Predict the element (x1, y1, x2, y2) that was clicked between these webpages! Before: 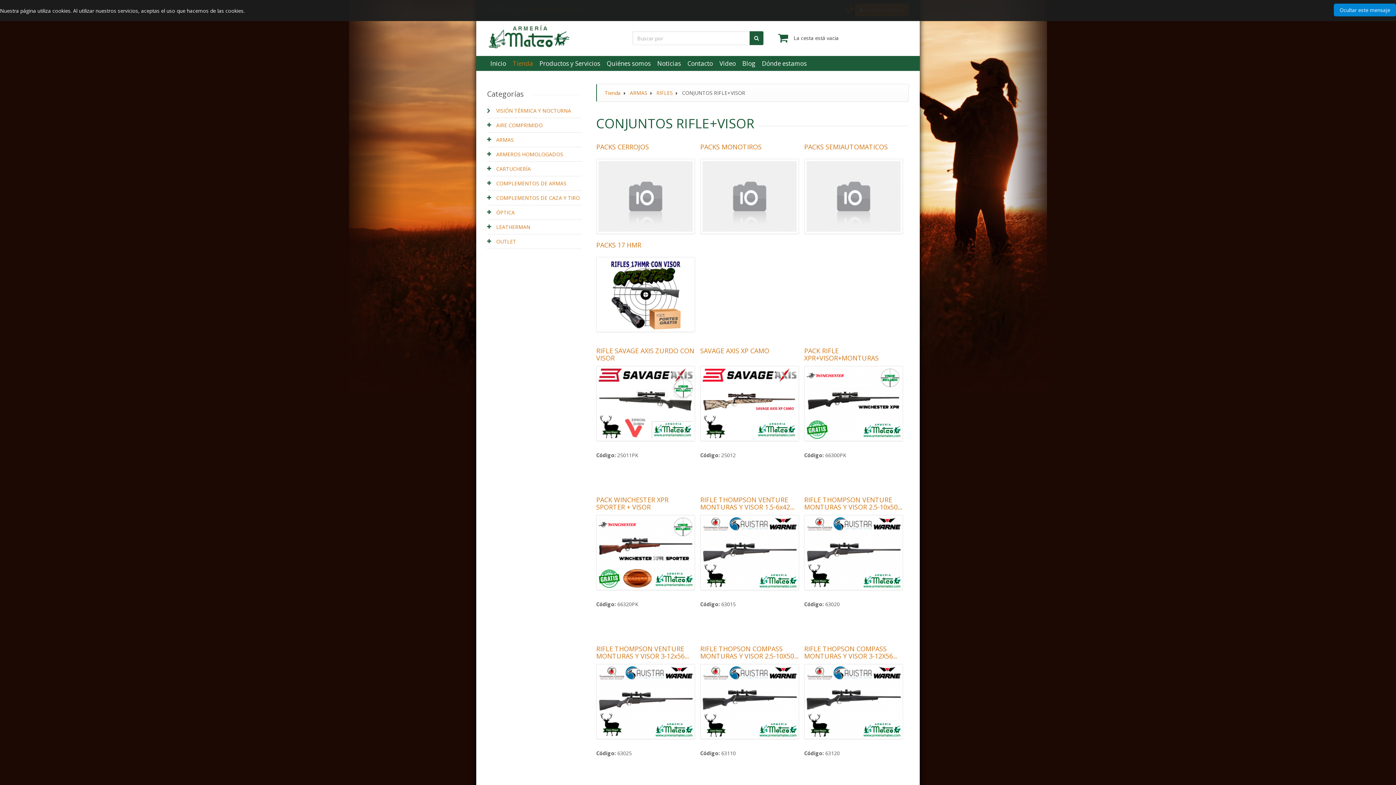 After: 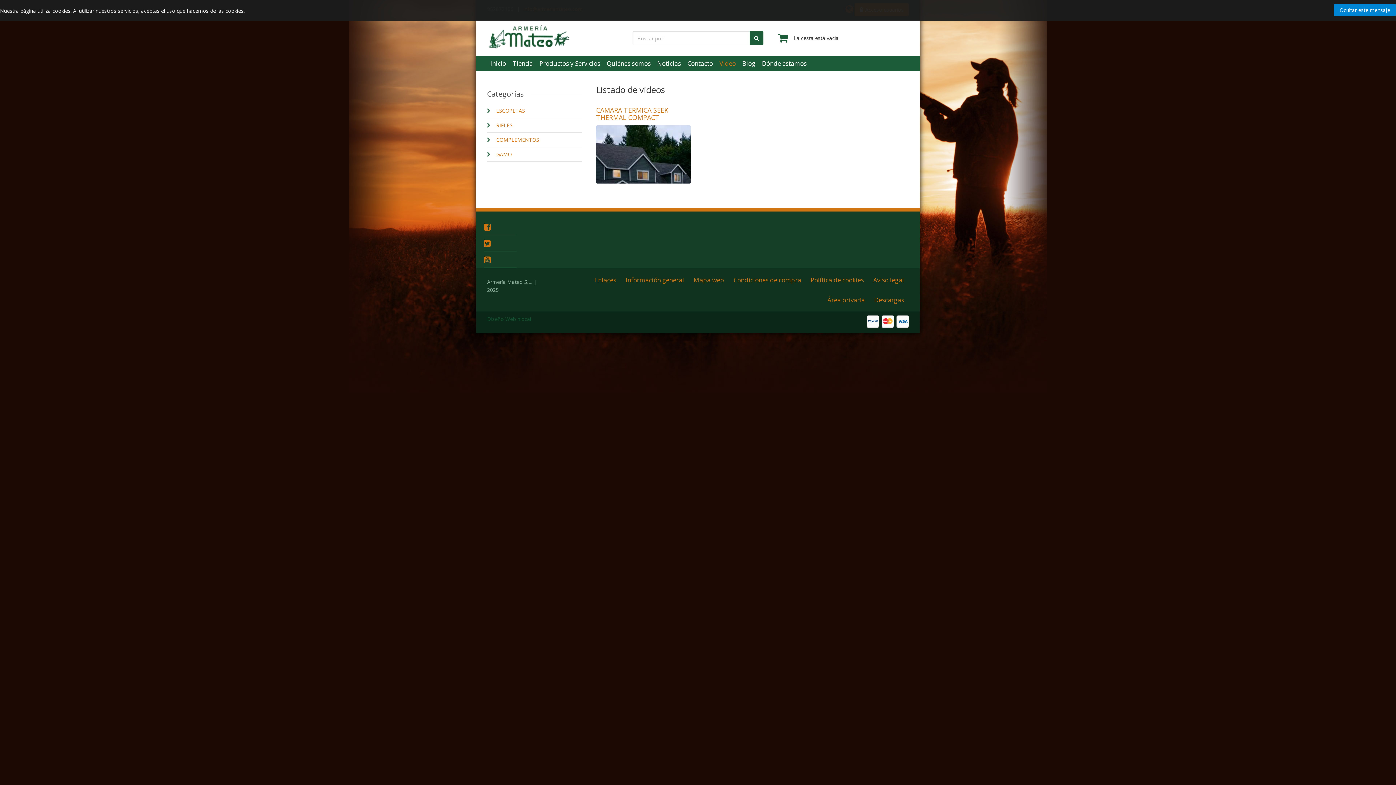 Action: label: Video bbox: (716, 56, 745, 70)